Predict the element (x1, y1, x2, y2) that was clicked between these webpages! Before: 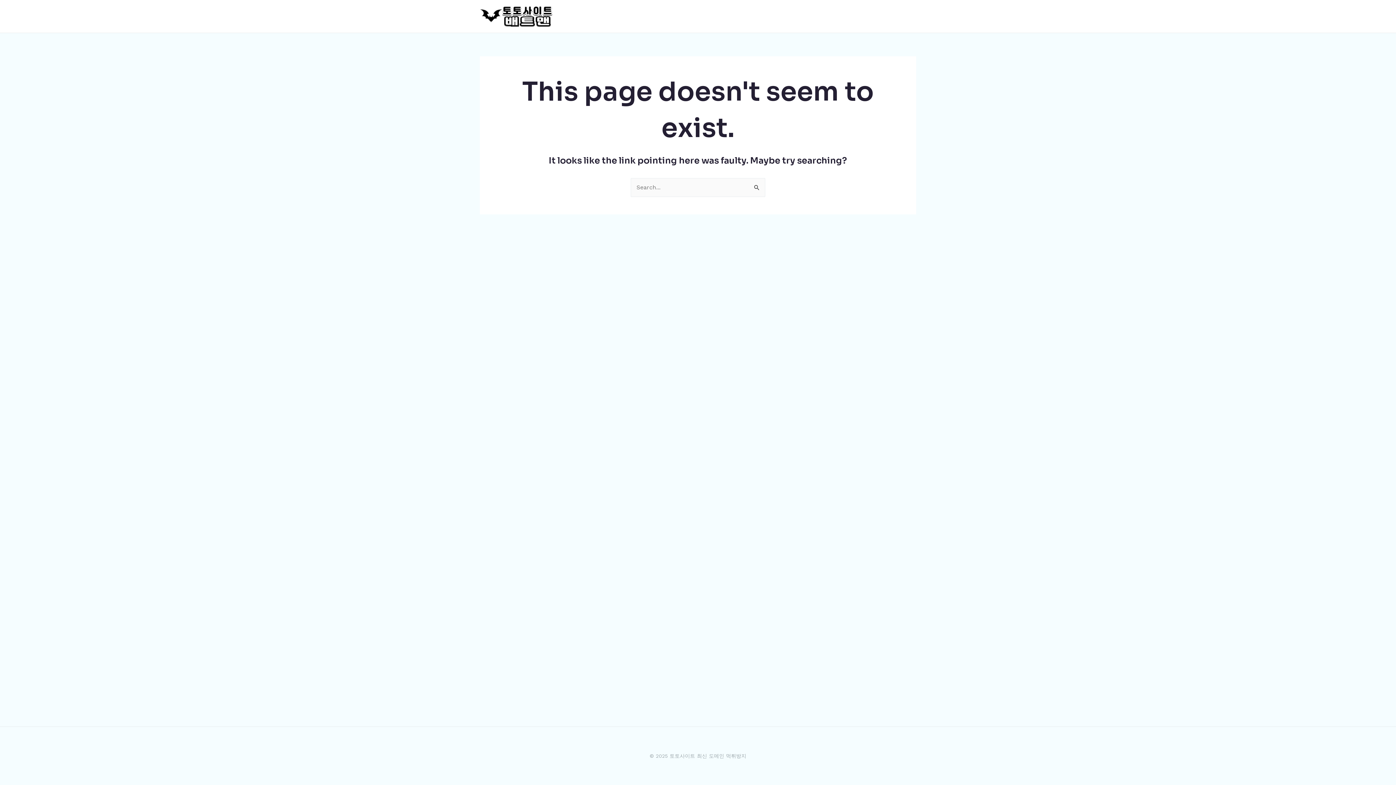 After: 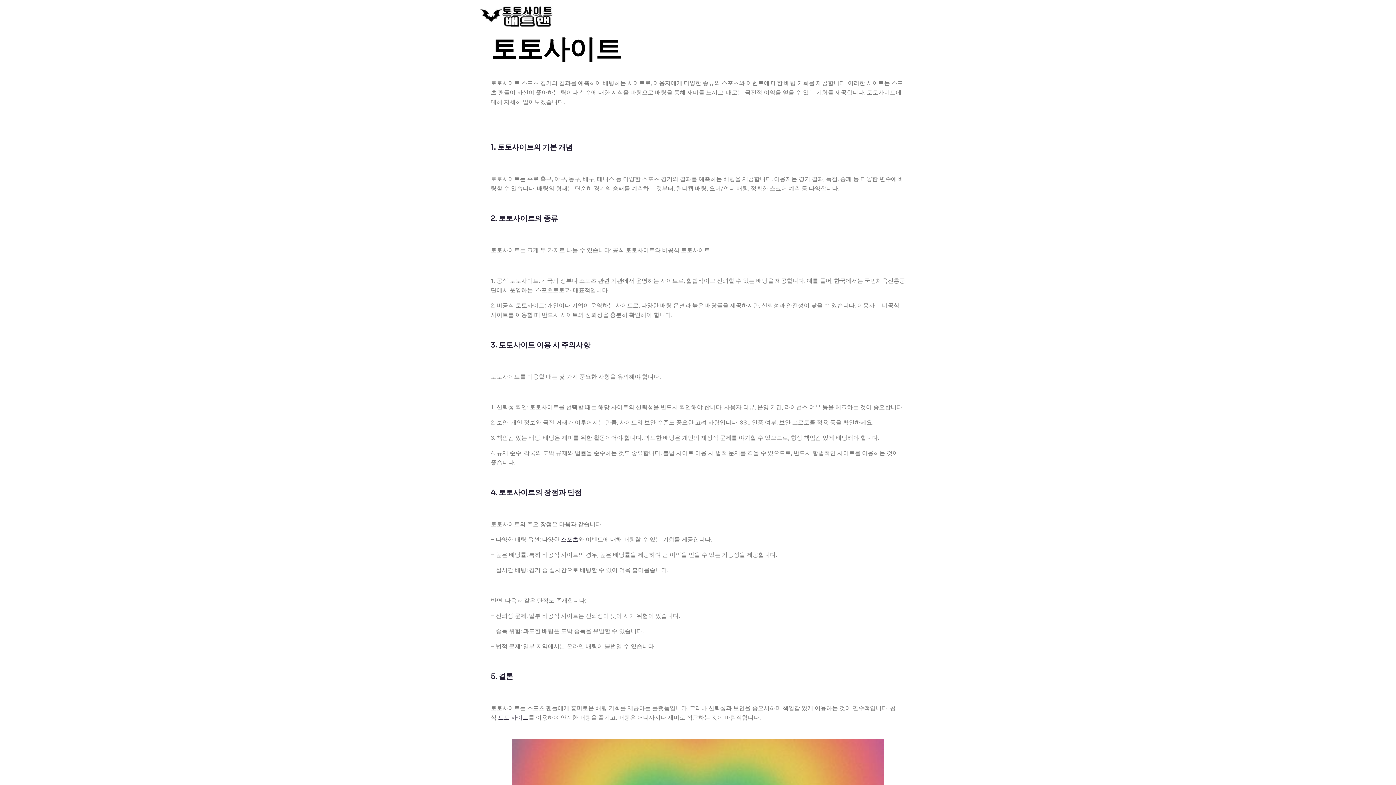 Action: bbox: (480, 12, 553, 19)